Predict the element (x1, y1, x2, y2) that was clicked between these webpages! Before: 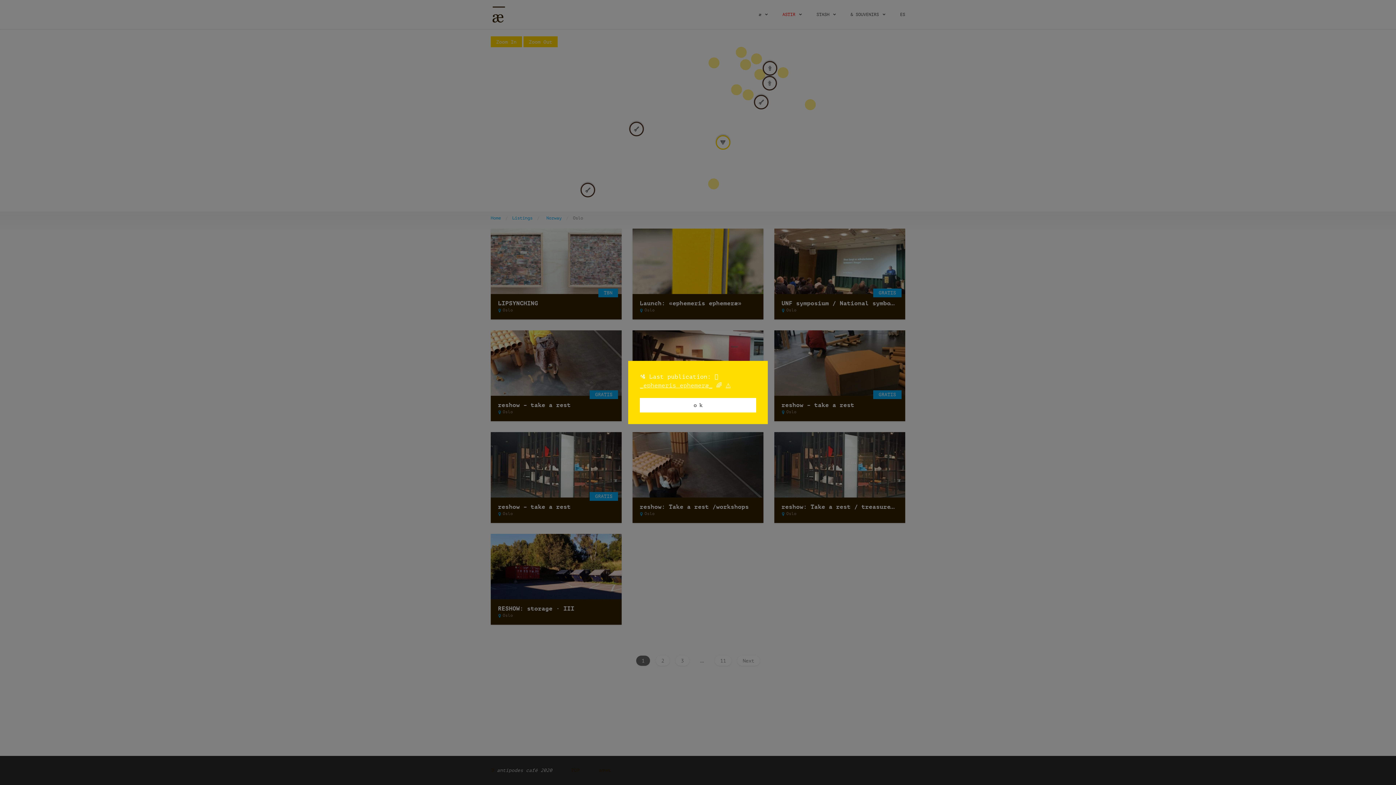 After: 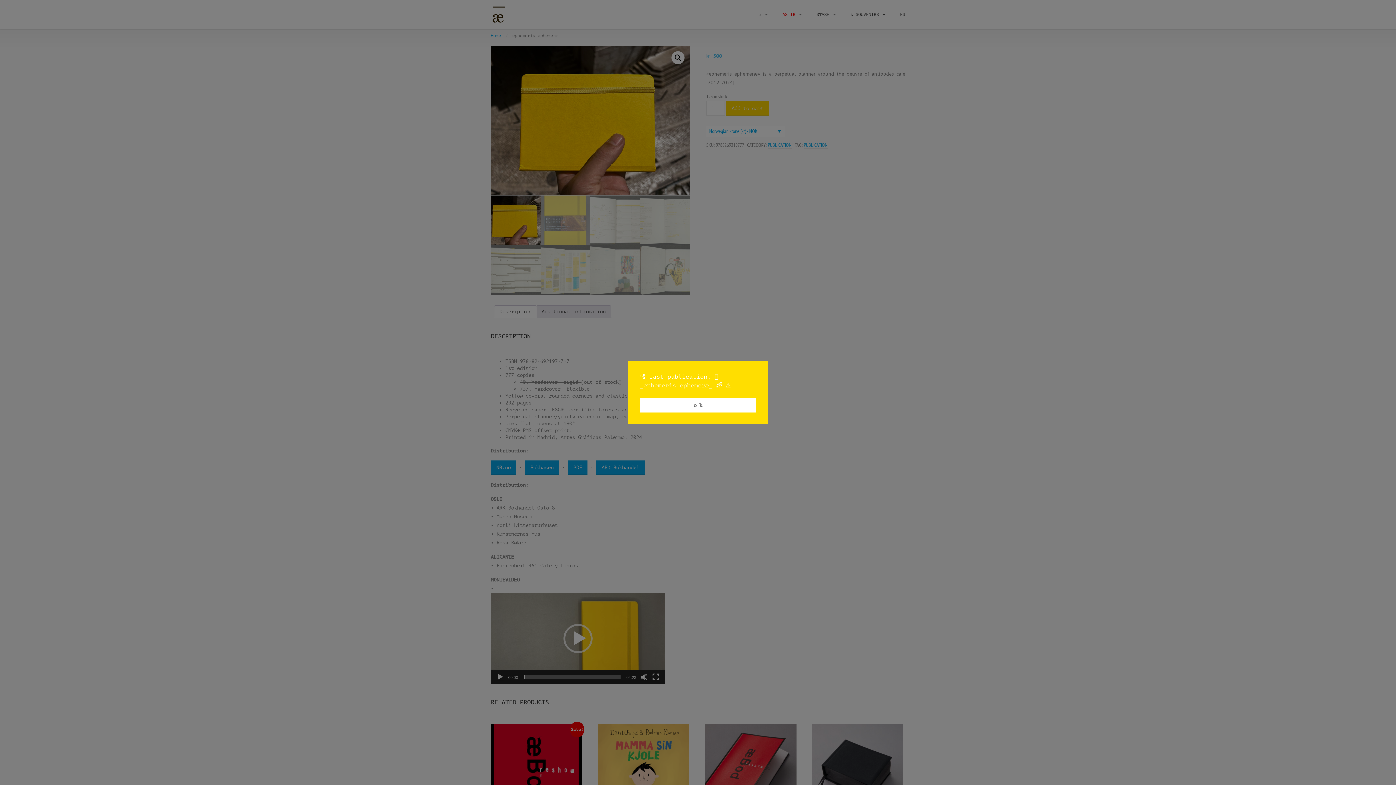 Action: bbox: (640, 381, 712, 390) label: _ephemeris ephemeræ_